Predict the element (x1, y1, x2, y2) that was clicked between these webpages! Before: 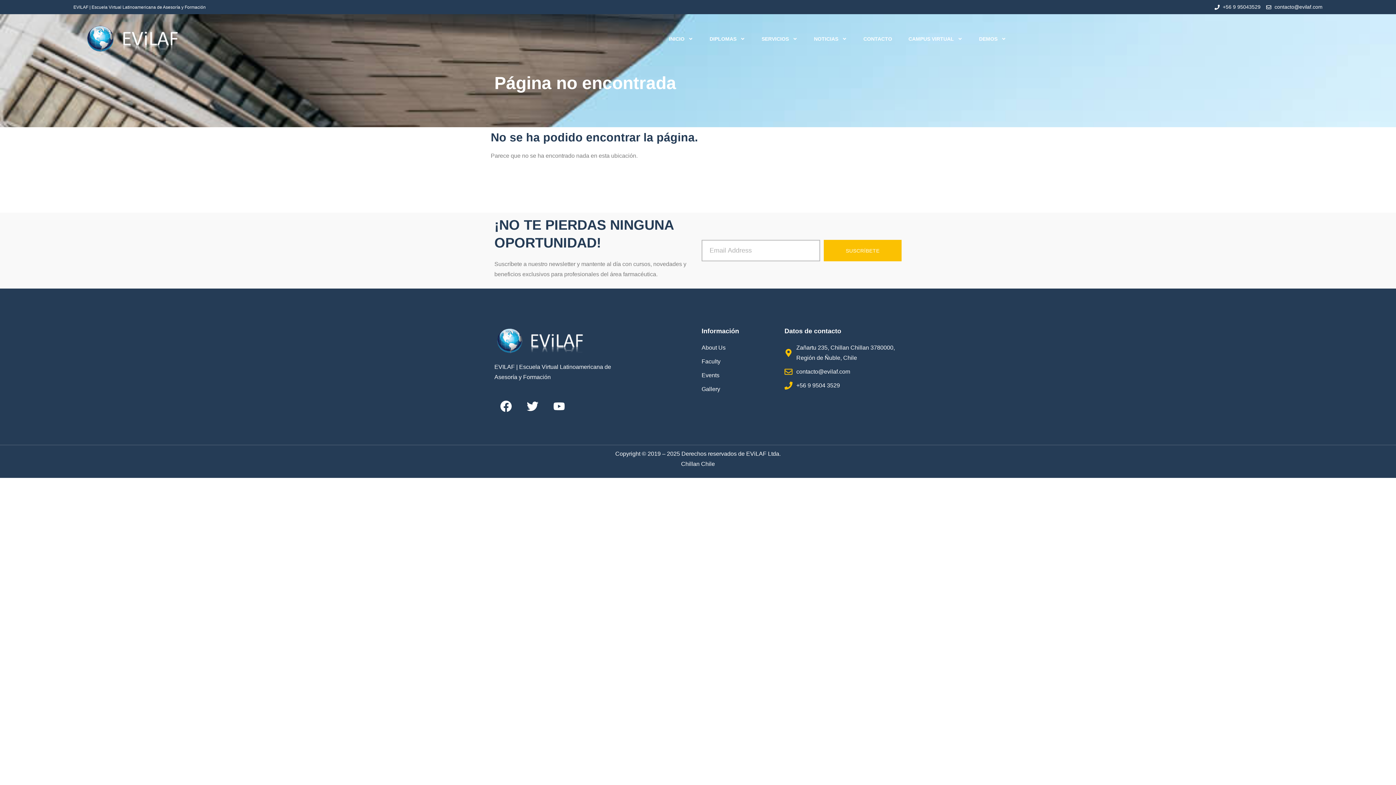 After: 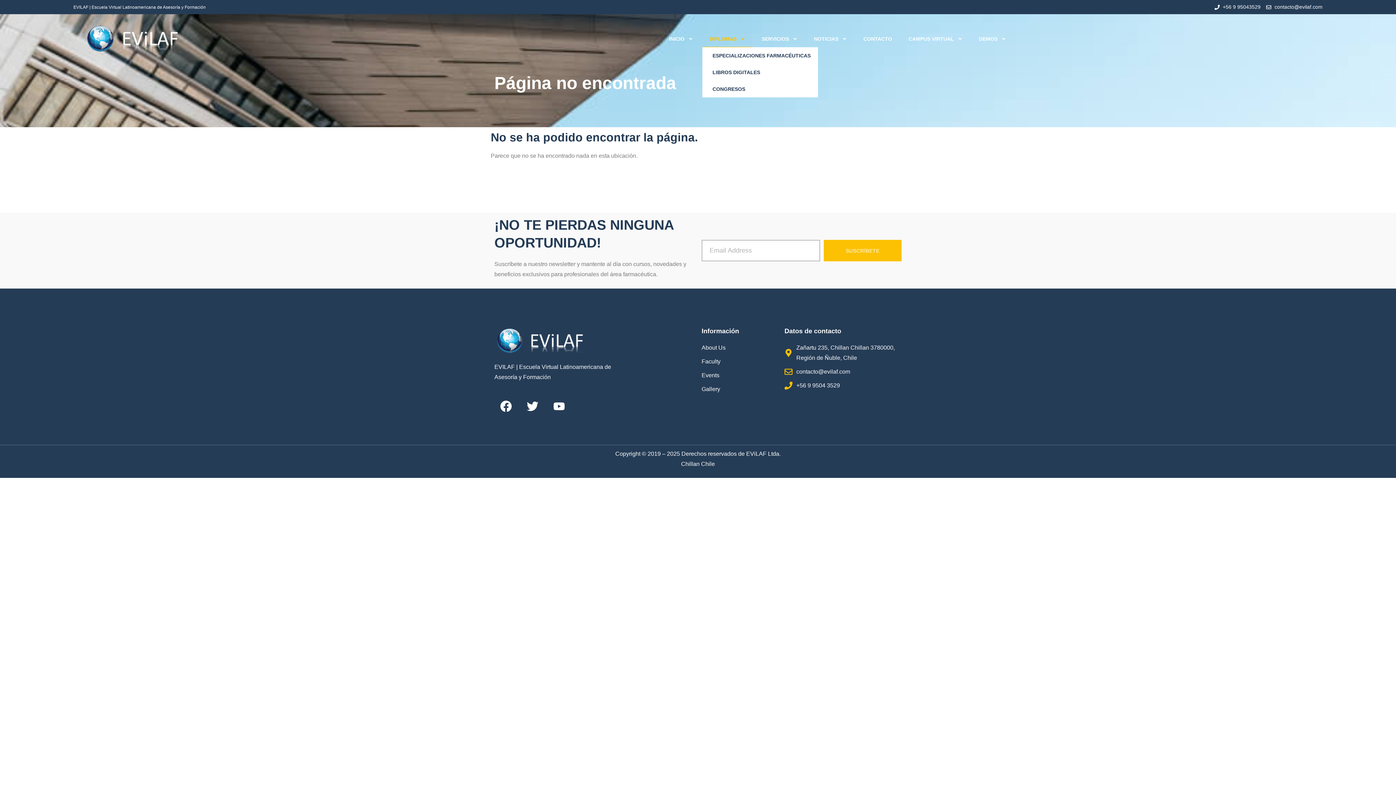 Action: label: DIPLOMAS bbox: (702, 30, 752, 47)